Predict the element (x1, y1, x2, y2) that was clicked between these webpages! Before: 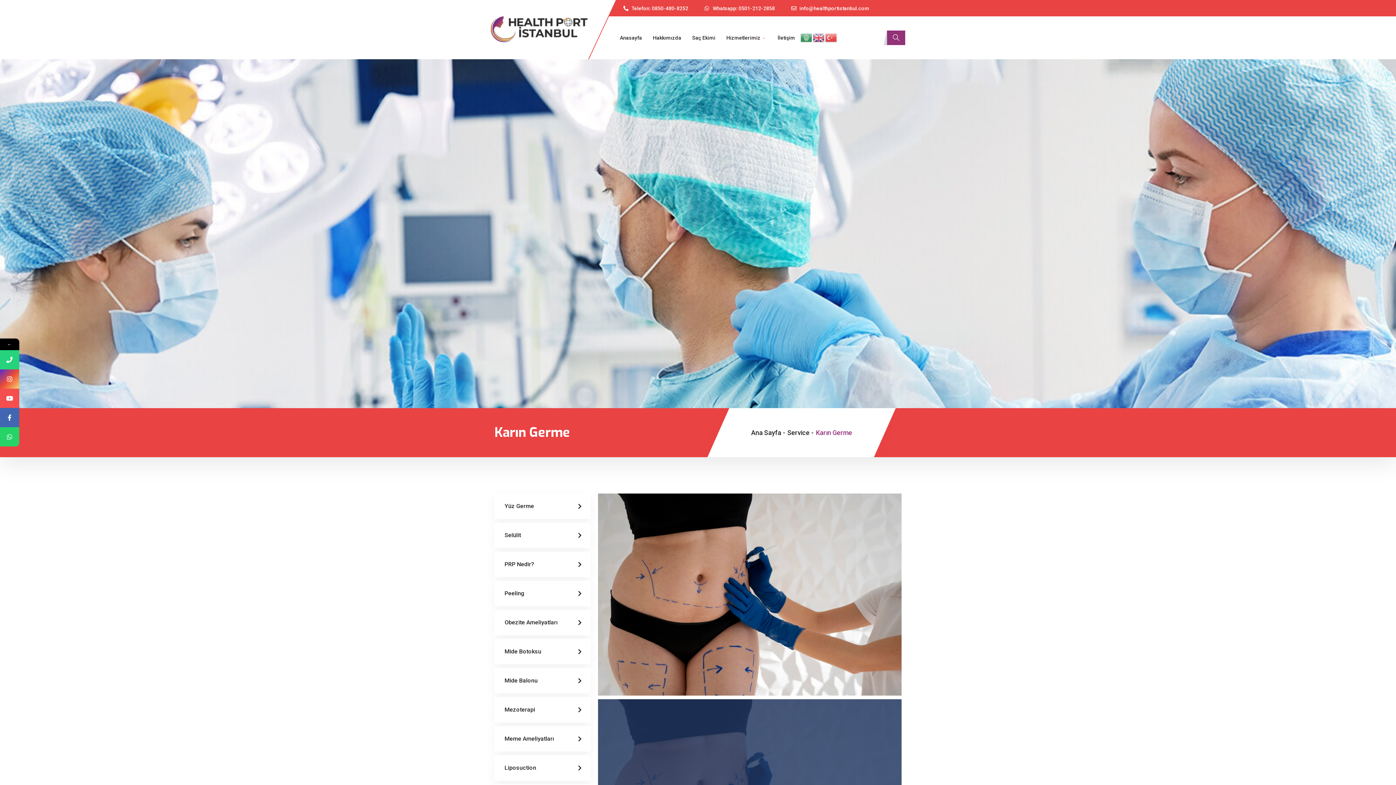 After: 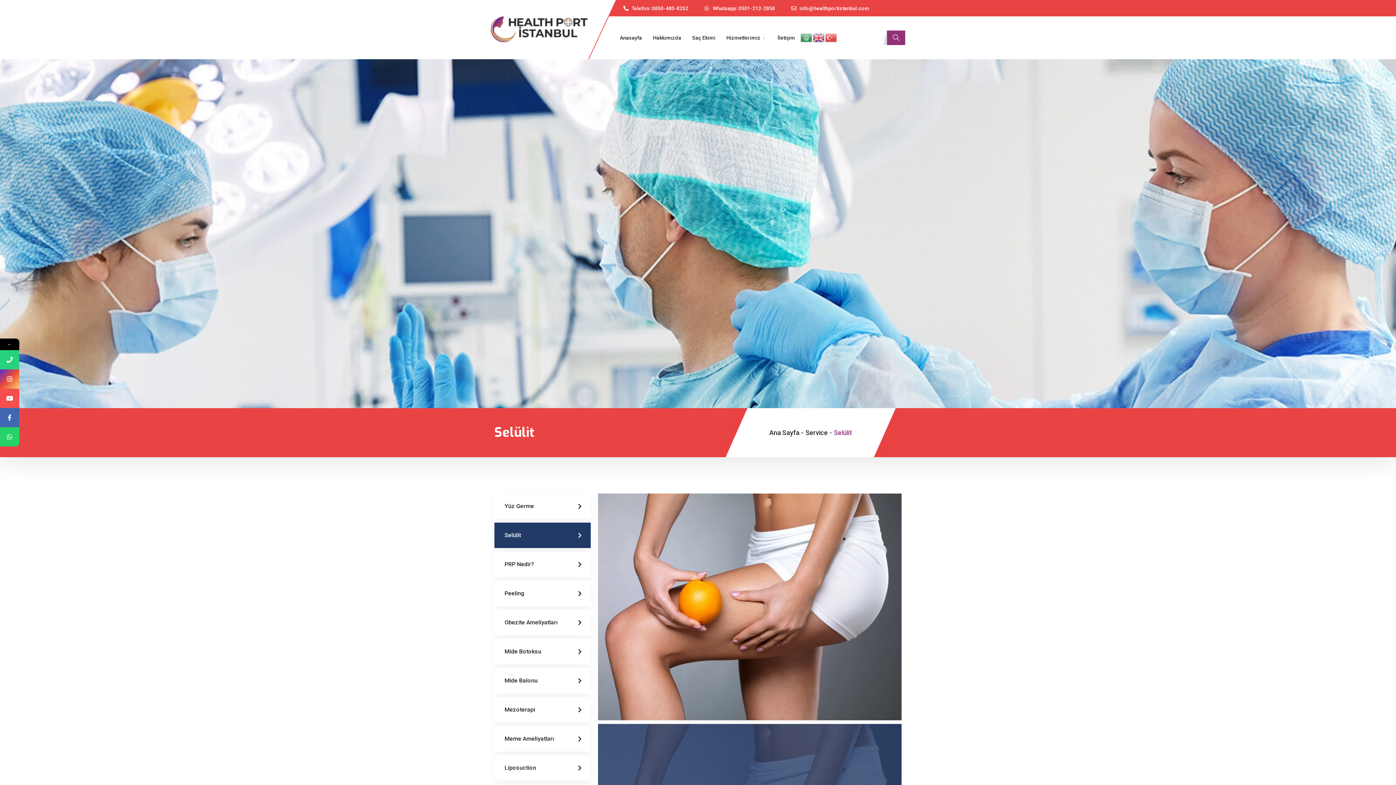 Action: label: Selülit bbox: (494, 522, 590, 548)